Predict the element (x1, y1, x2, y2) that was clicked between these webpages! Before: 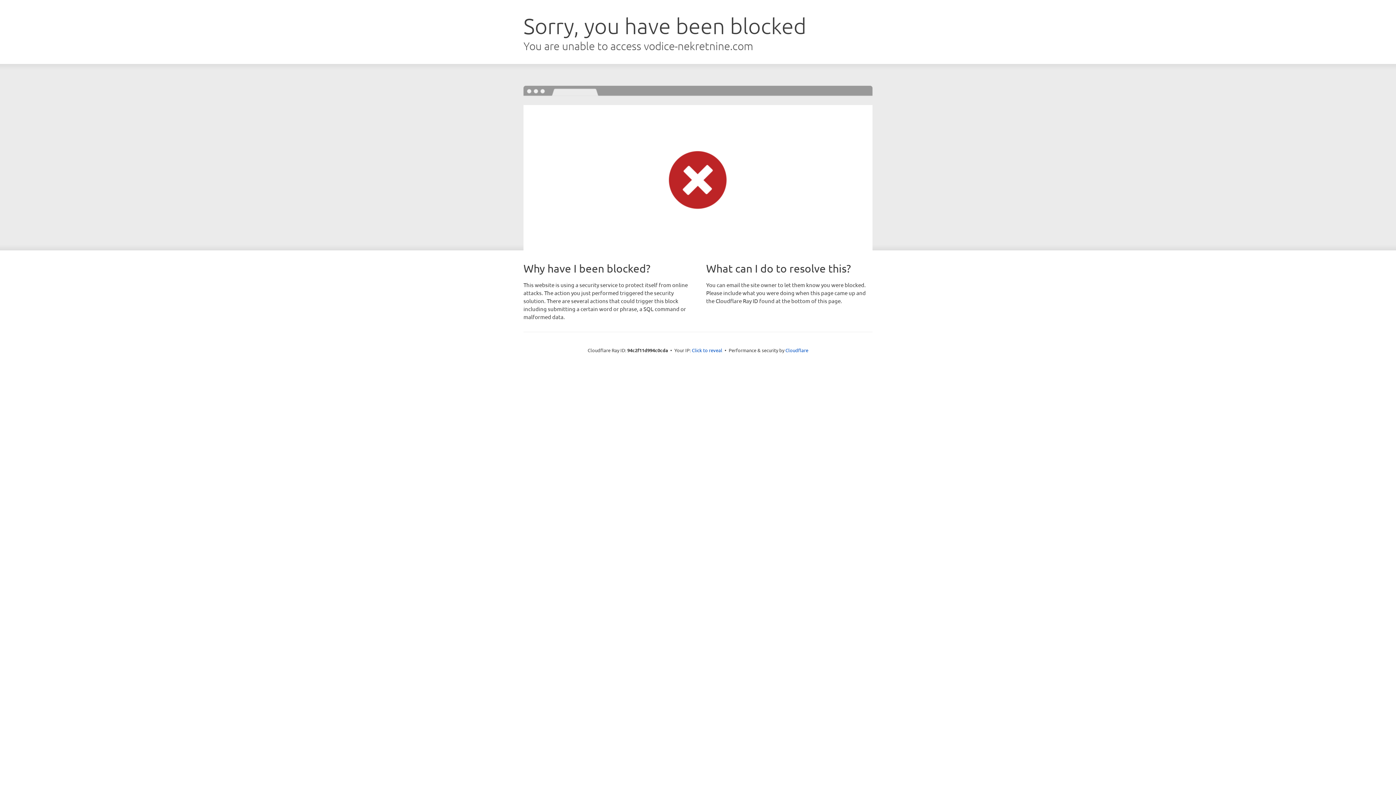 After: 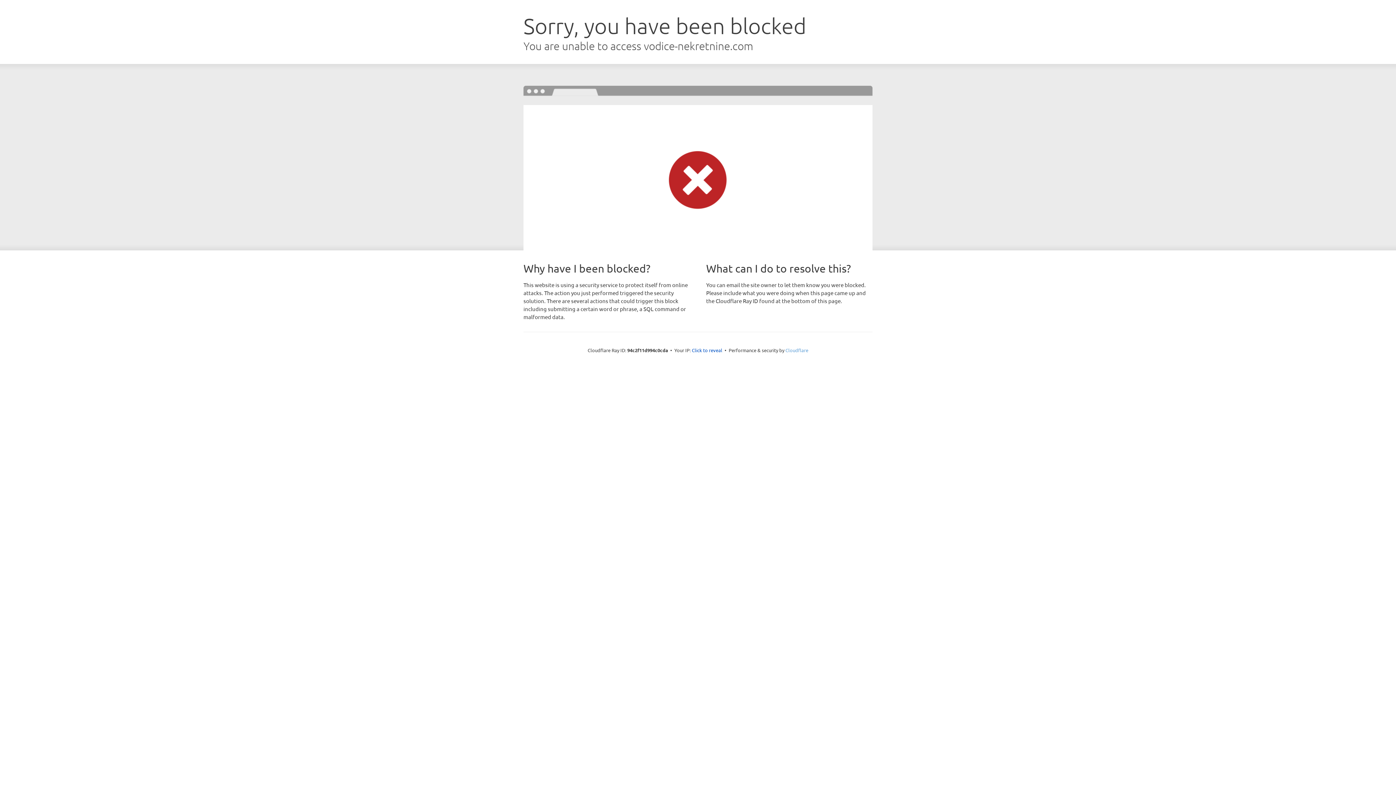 Action: label: Cloudflare bbox: (785, 347, 808, 353)